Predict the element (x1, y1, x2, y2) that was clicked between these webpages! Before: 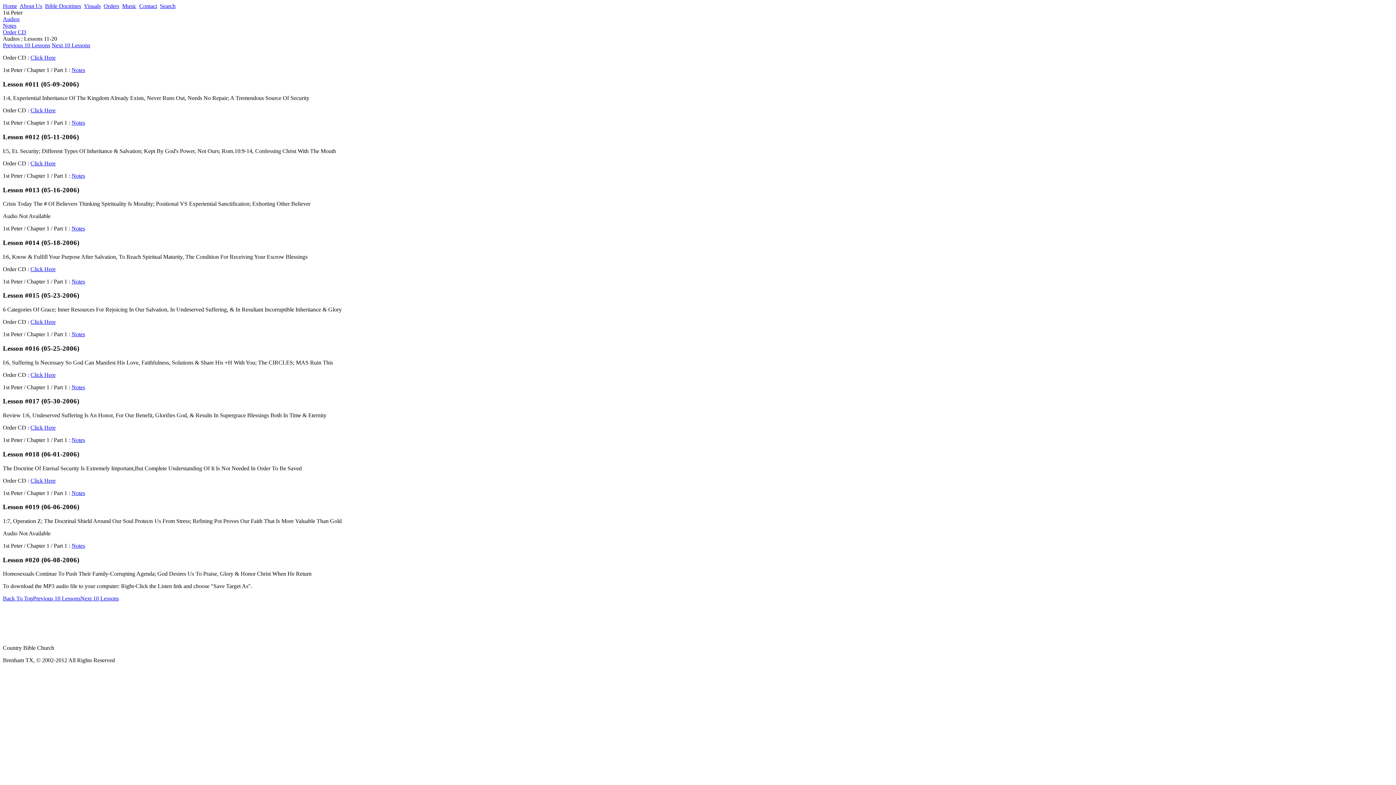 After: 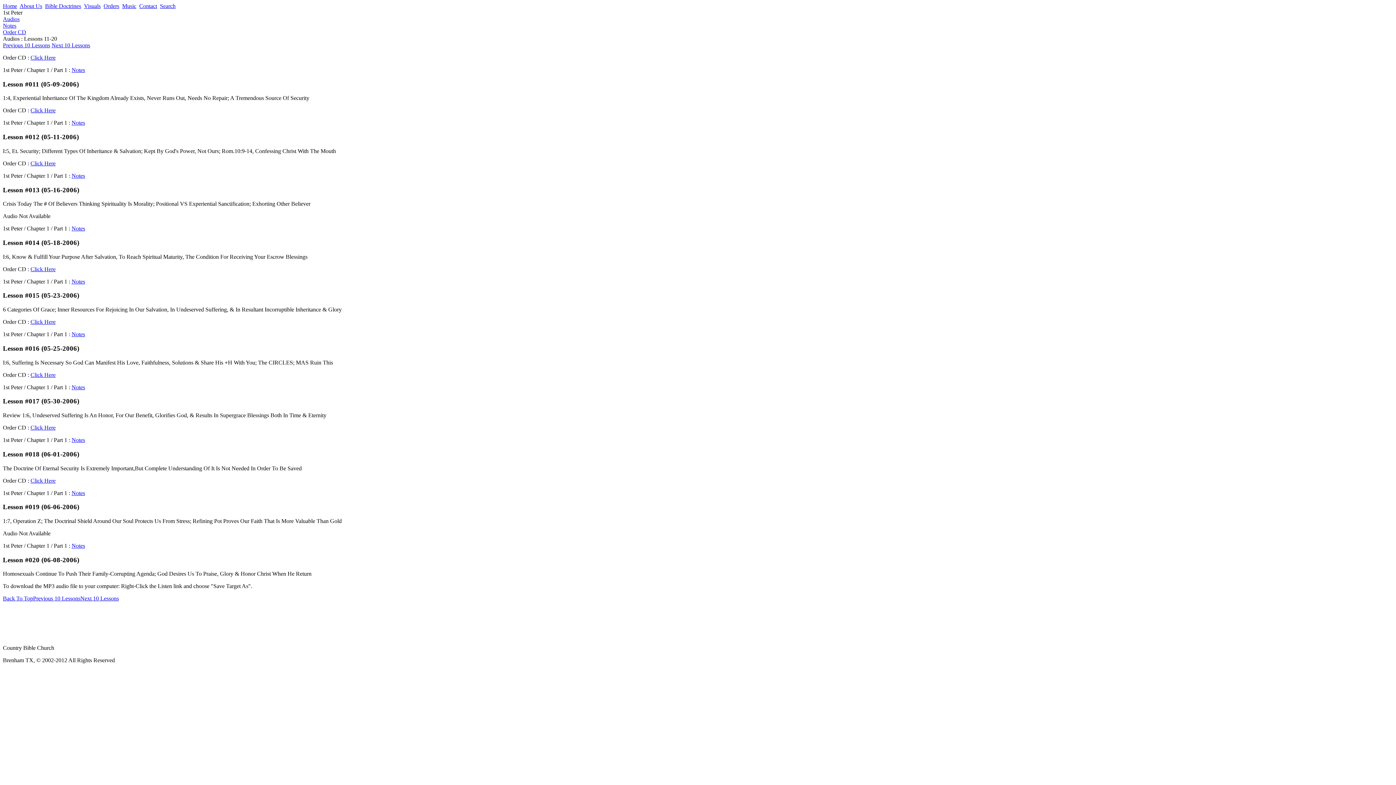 Action: bbox: (71, 331, 85, 337) label: Notes